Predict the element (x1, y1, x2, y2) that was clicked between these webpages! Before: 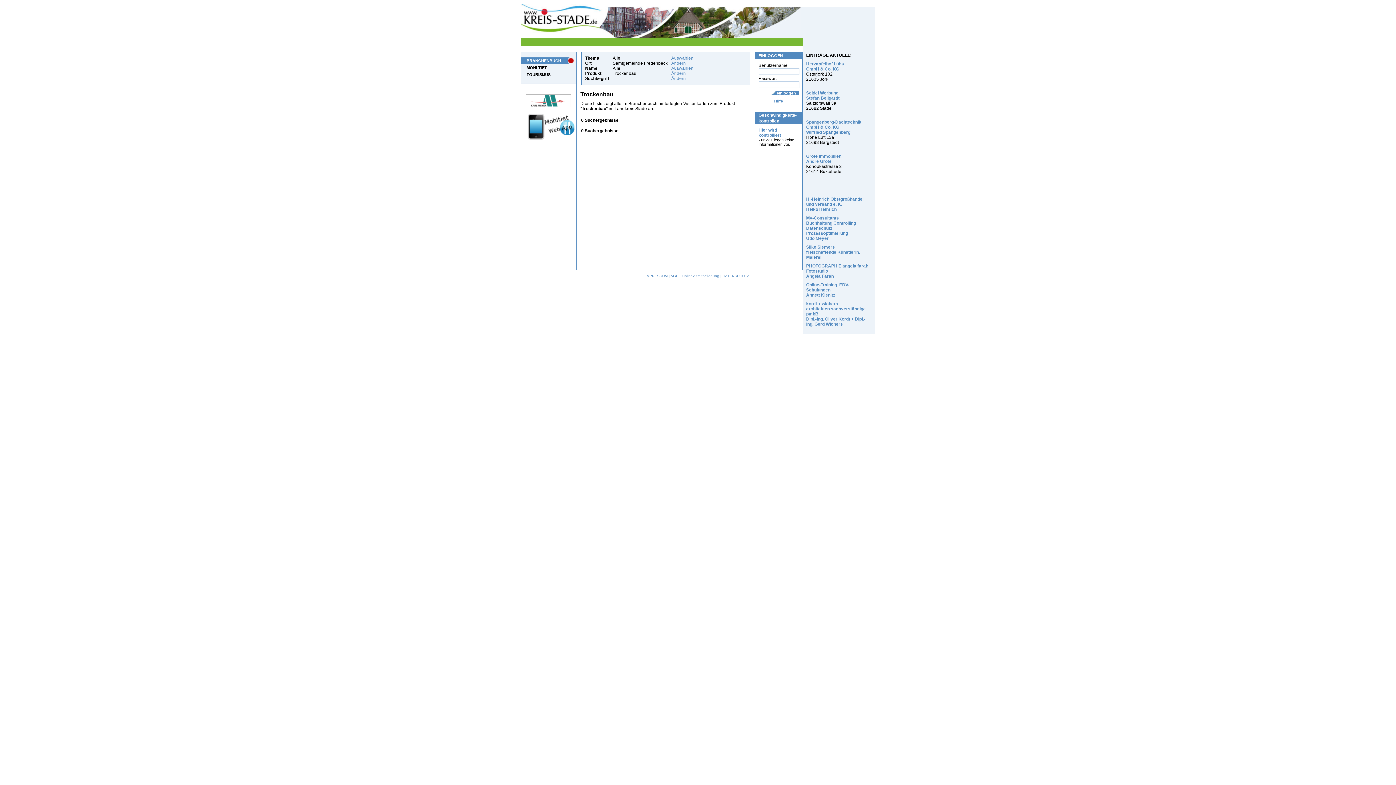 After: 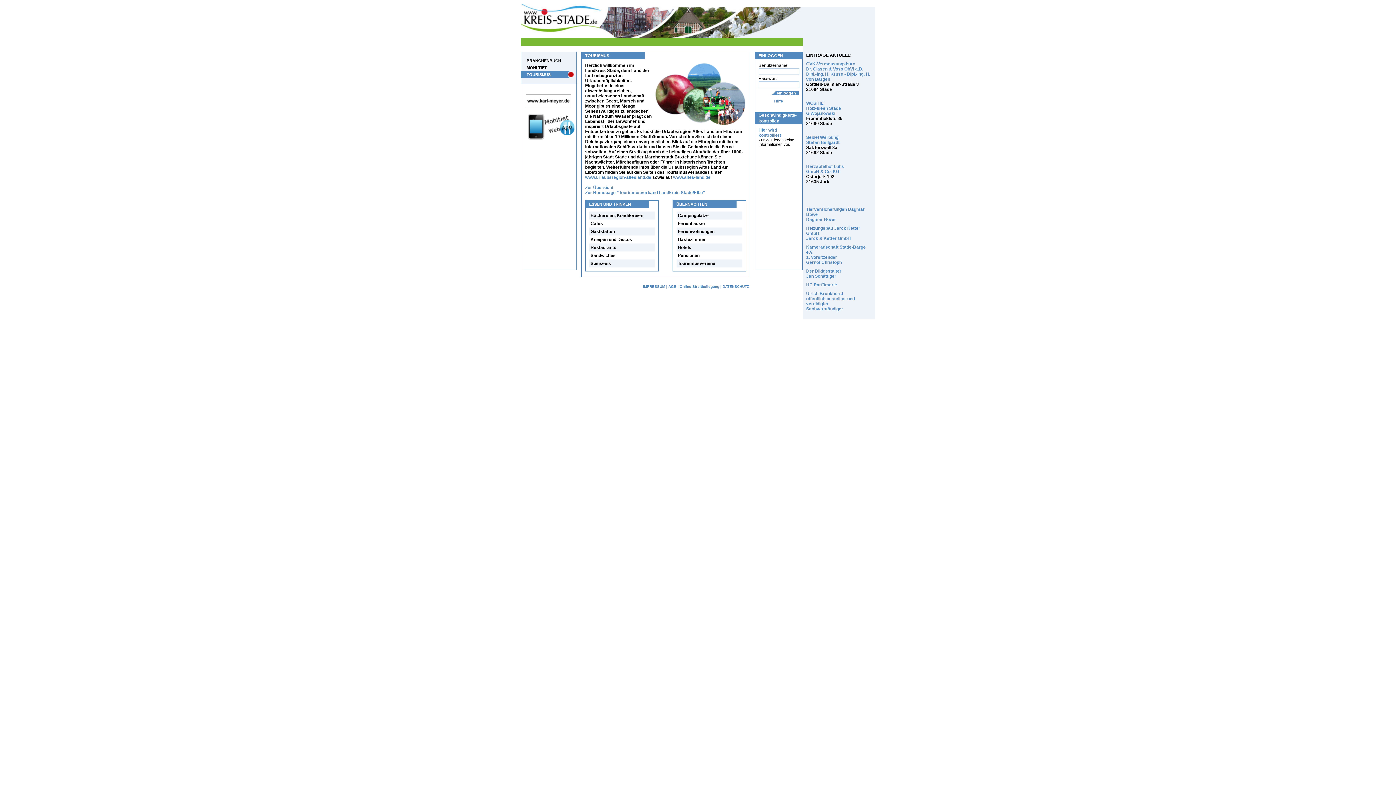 Action: bbox: (521, 71, 576, 78) label: TOURISMUS